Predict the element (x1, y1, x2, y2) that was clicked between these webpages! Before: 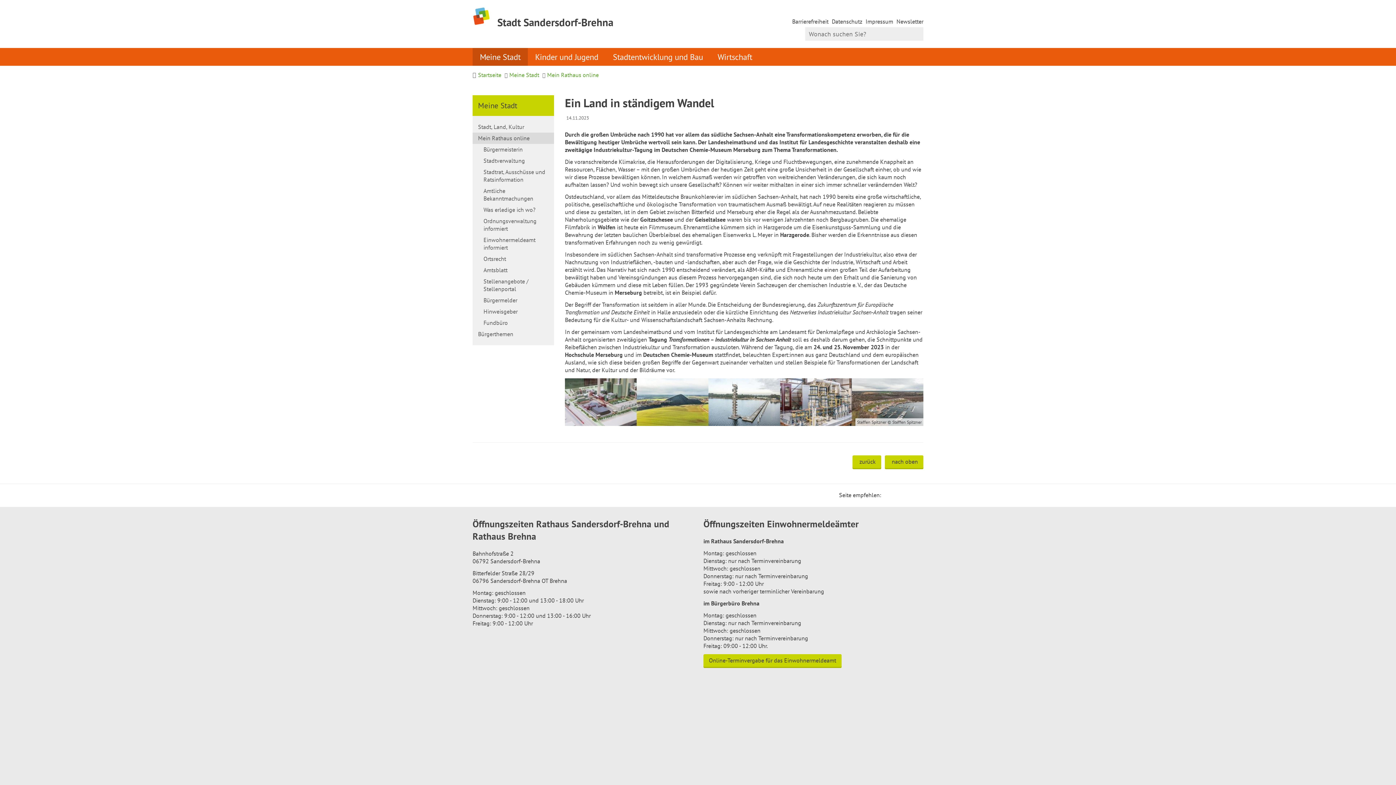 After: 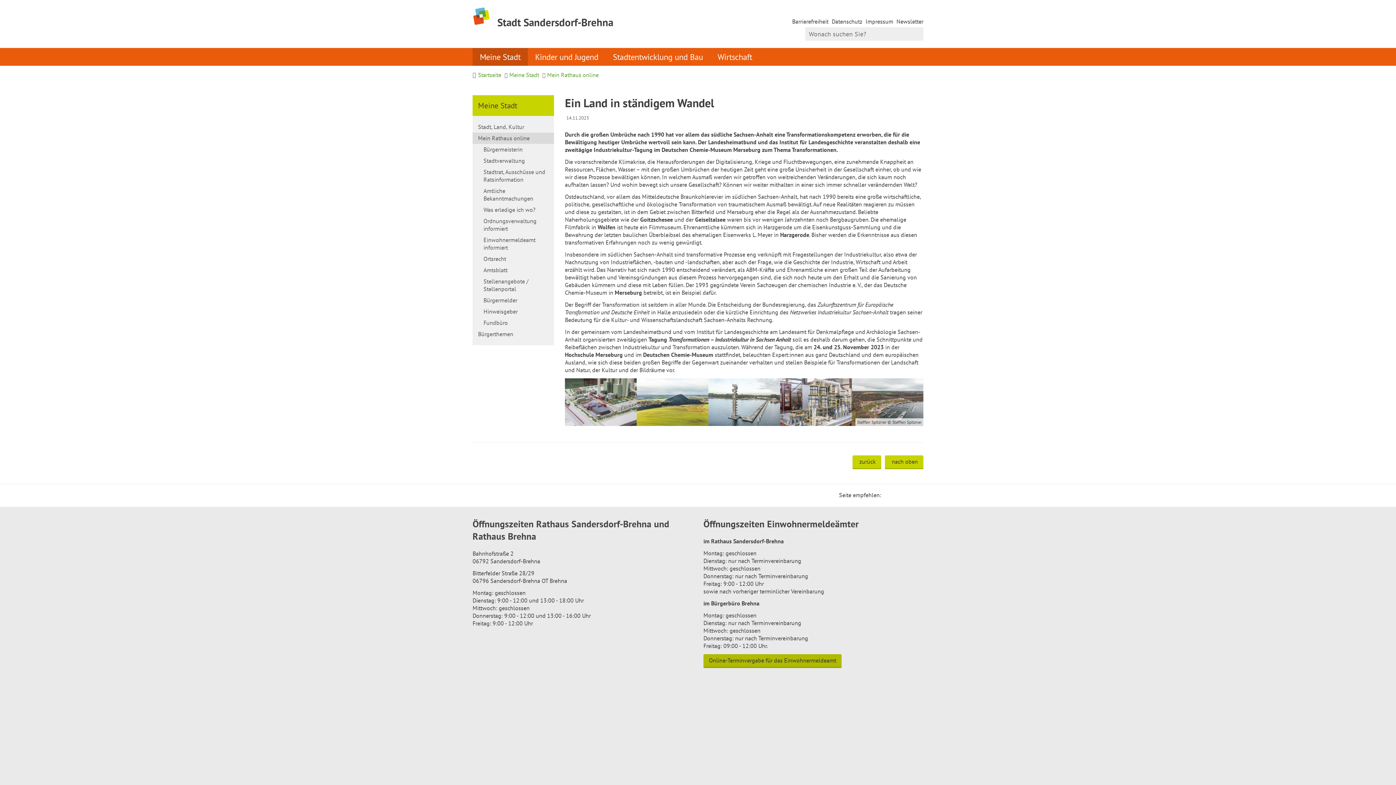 Action: bbox: (703, 654, 841, 668) label: Online-Terminvergabe für das Einwohnermeldeamt